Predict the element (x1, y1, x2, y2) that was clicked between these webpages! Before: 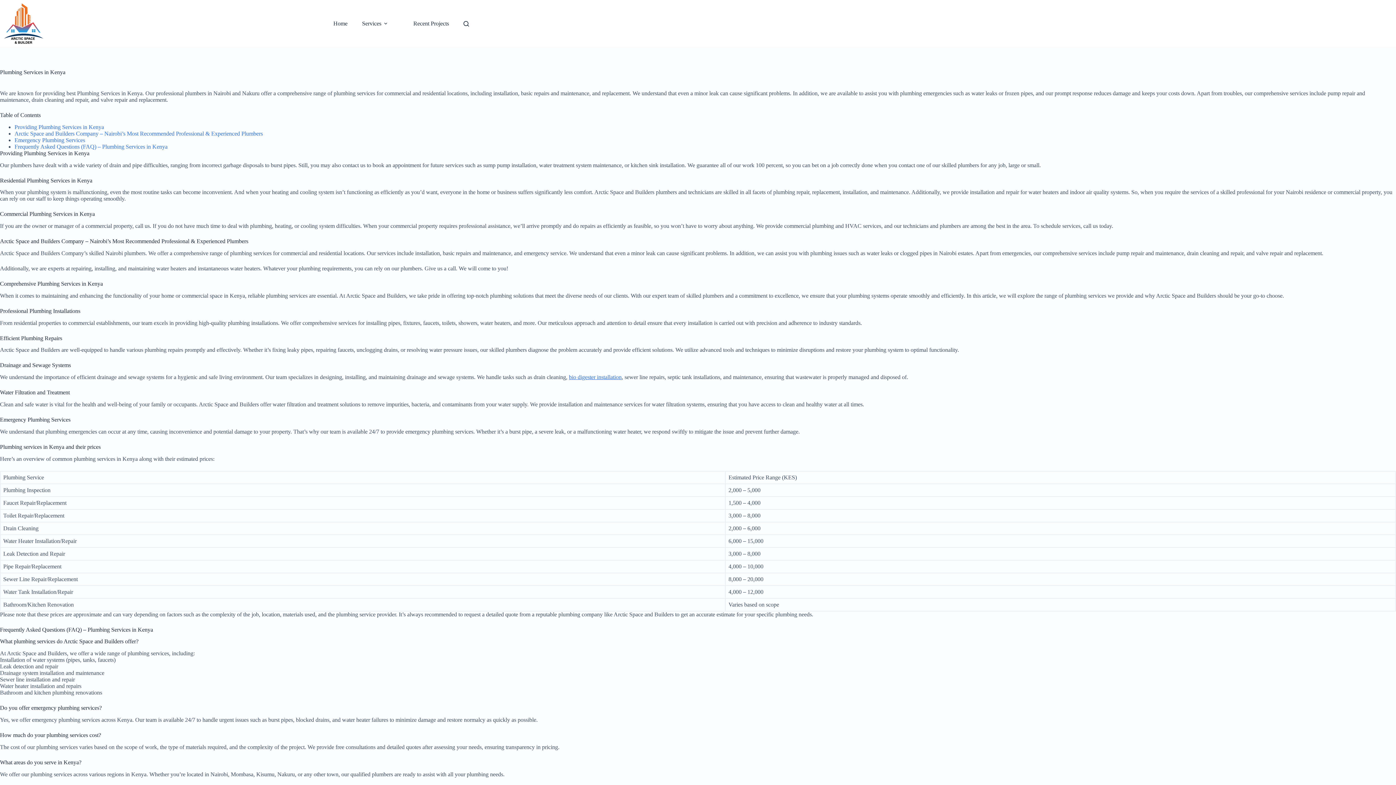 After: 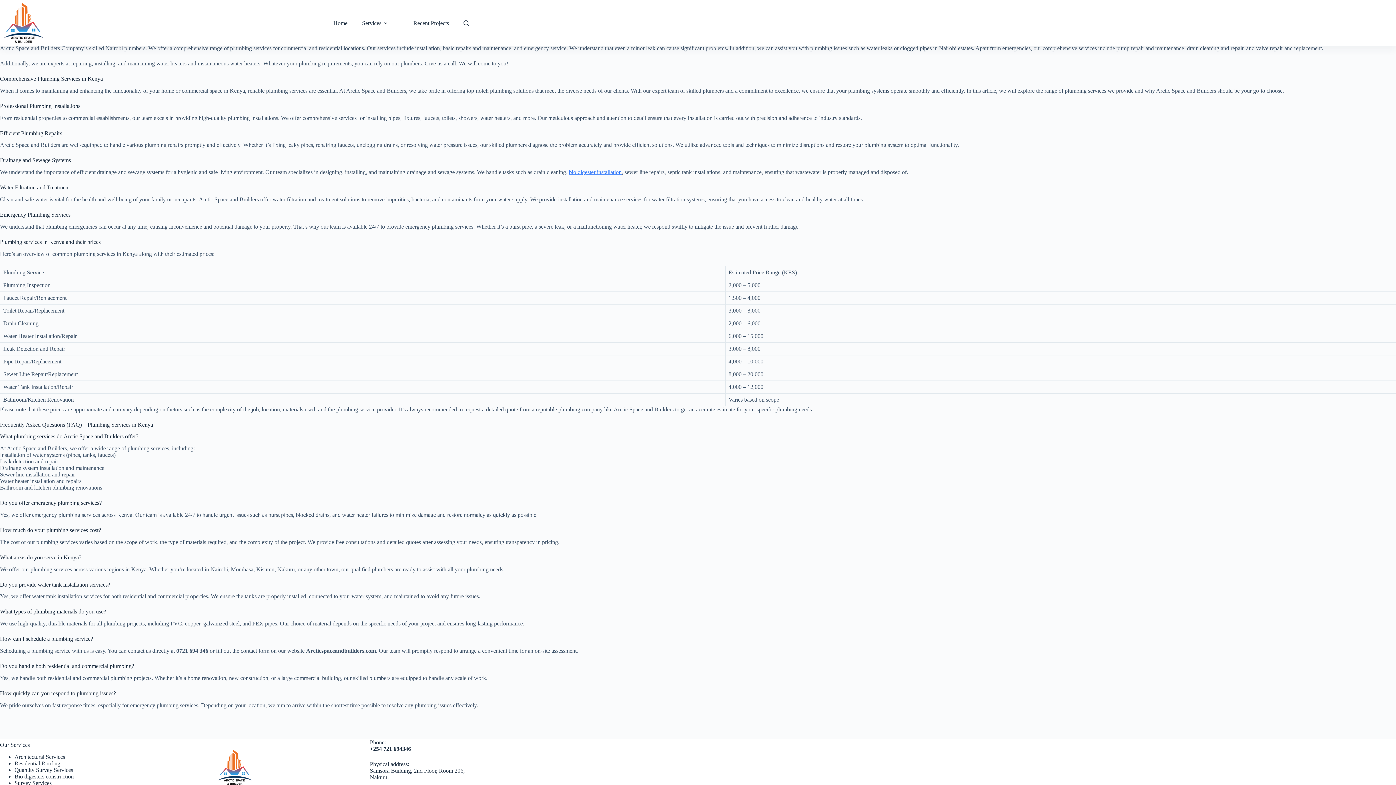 Action: label: Arctic Space and Builders Company – Nairobi’s Most Recommended Professional & Experienced Plumbers bbox: (14, 130, 262, 136)